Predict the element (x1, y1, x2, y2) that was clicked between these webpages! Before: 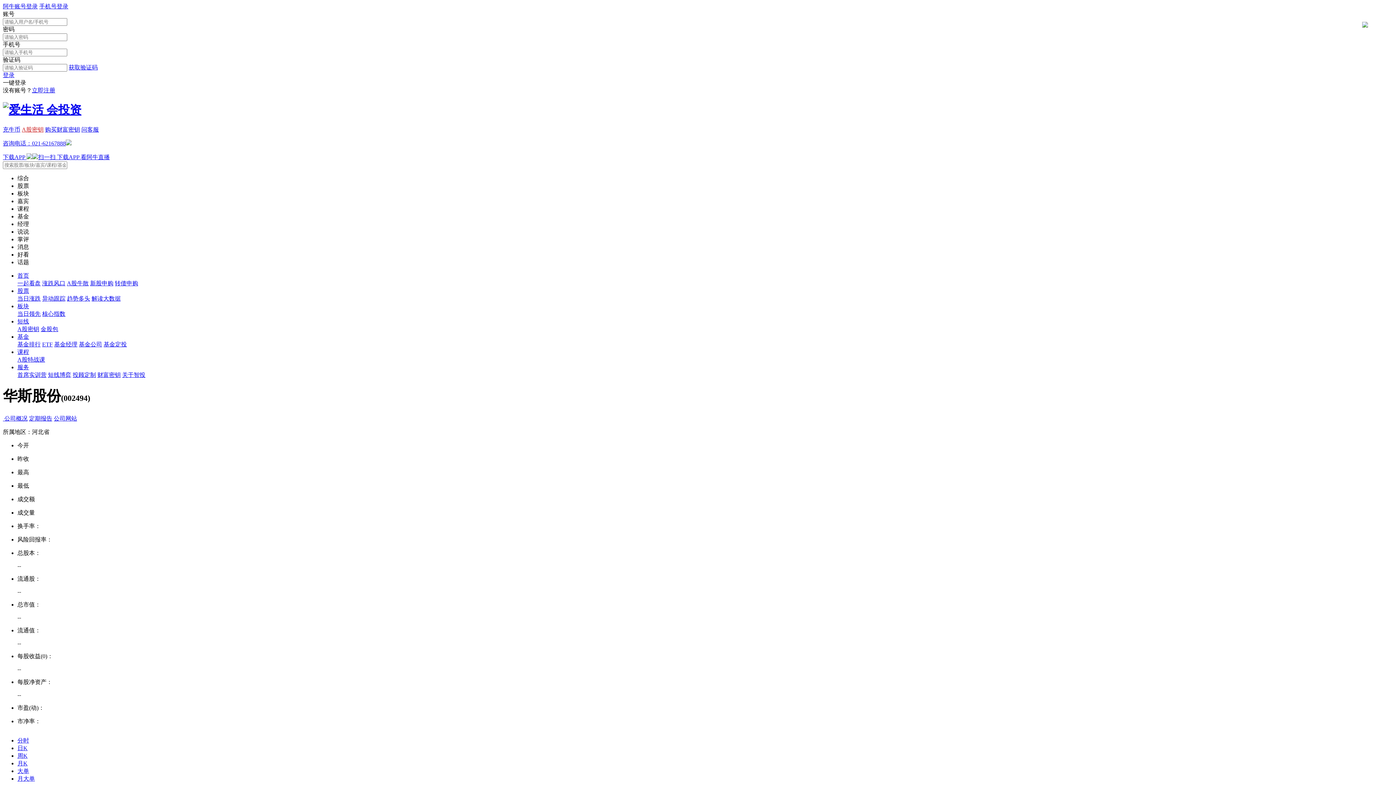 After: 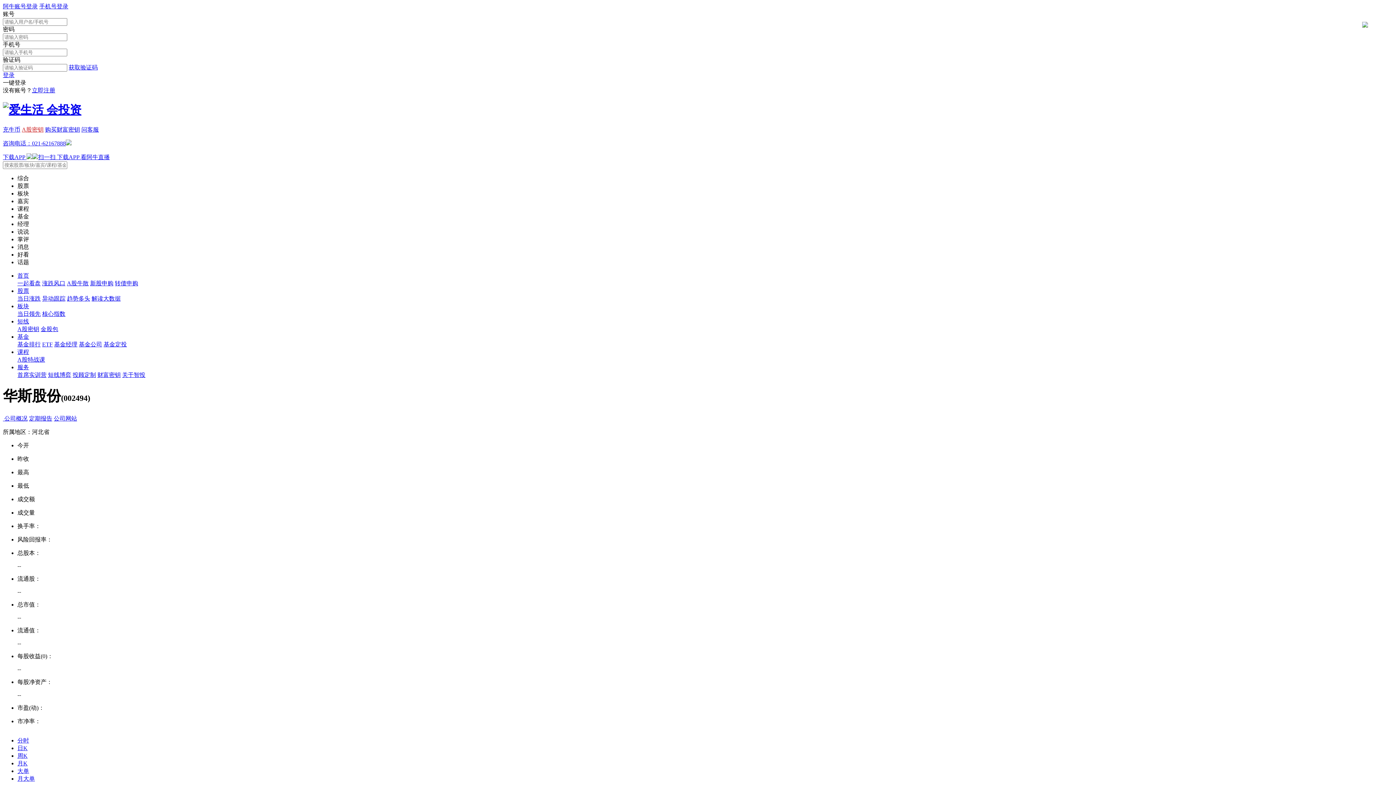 Action: label: 财富密钥 bbox: (97, 371, 120, 378)